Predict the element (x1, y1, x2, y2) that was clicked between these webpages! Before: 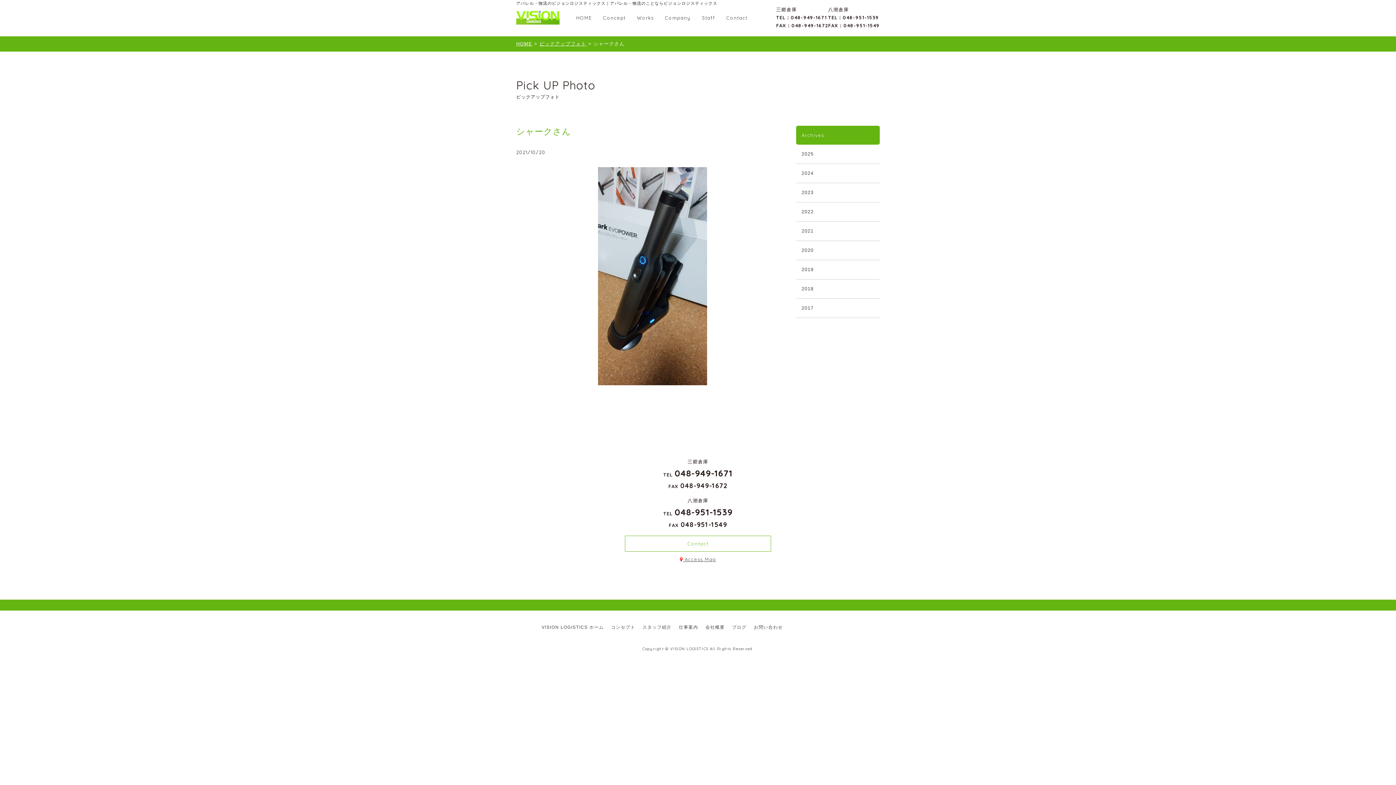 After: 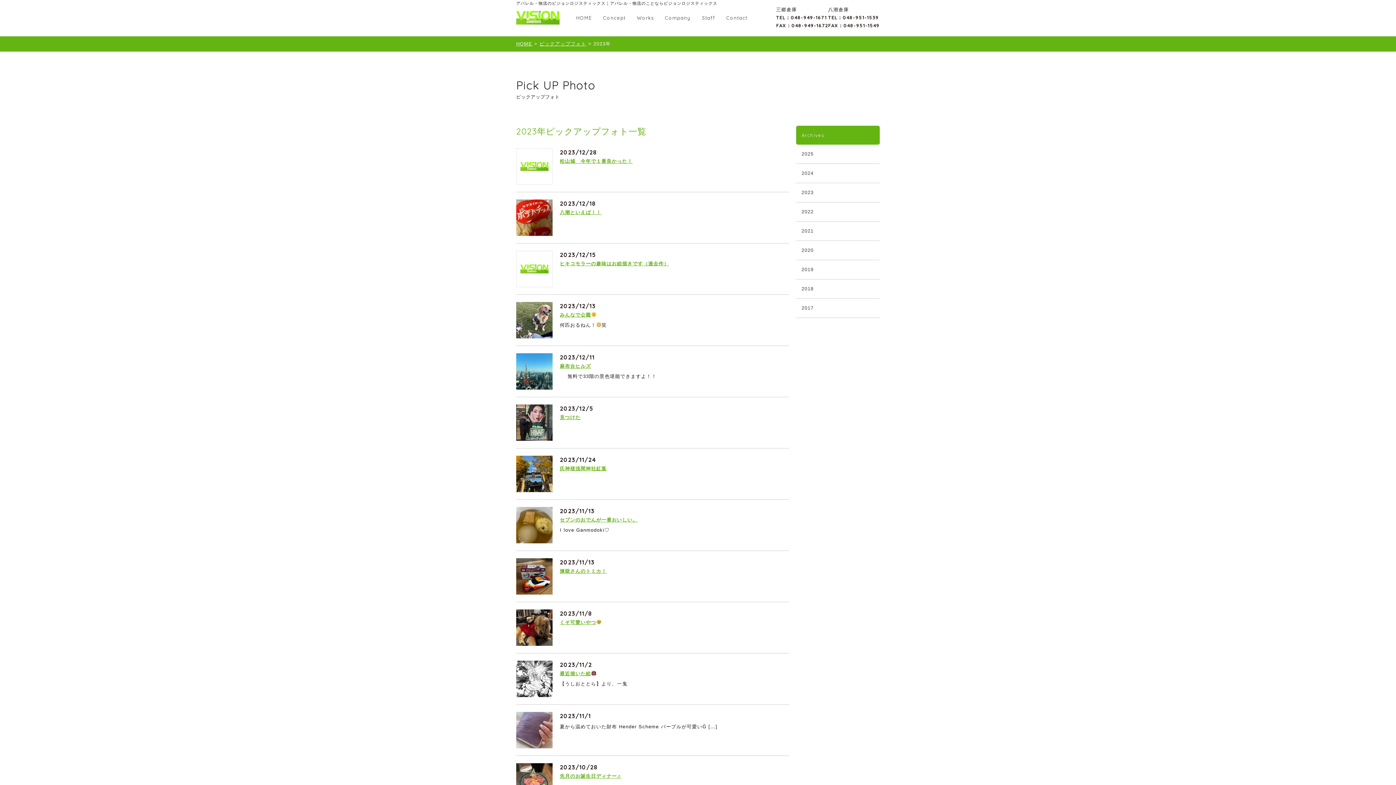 Action: bbox: (796, 183, 880, 202) label: 2023